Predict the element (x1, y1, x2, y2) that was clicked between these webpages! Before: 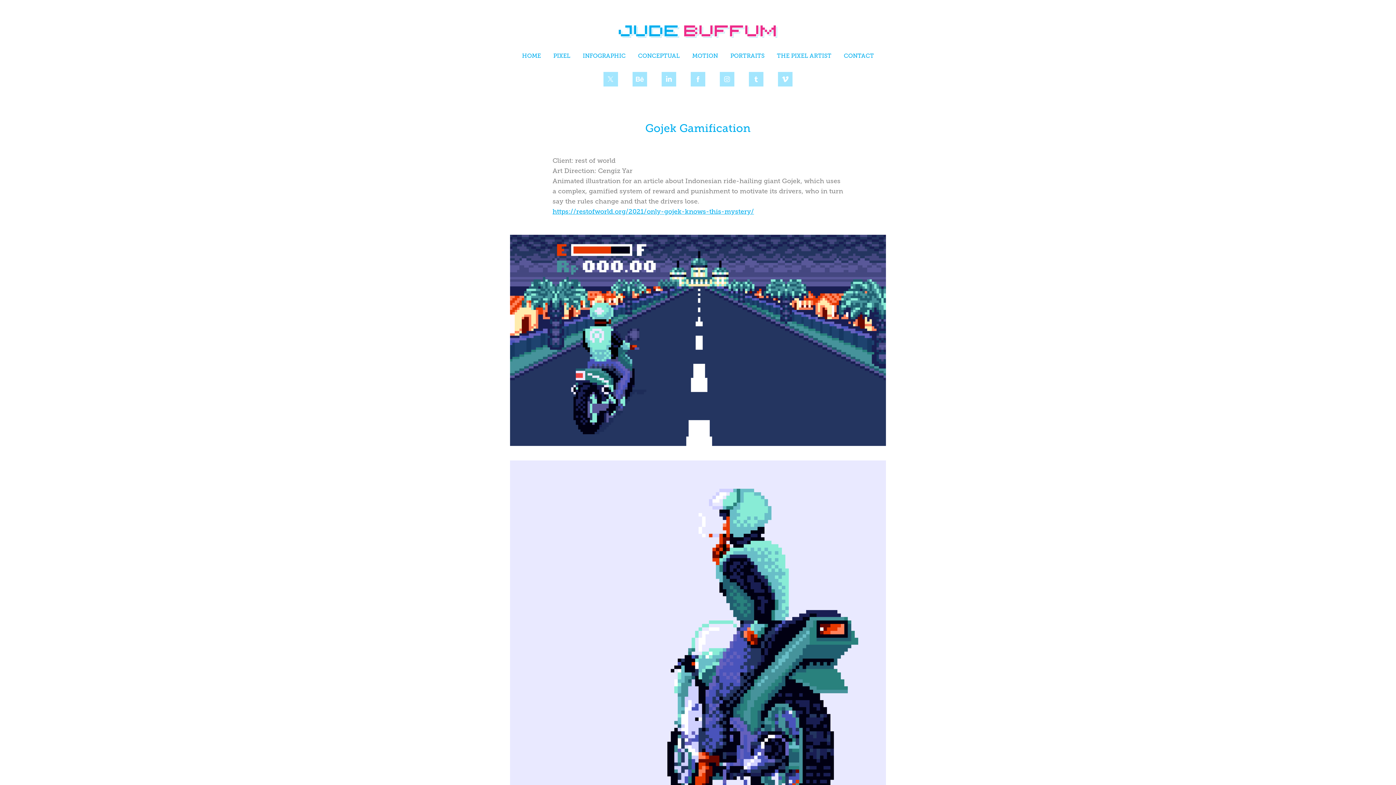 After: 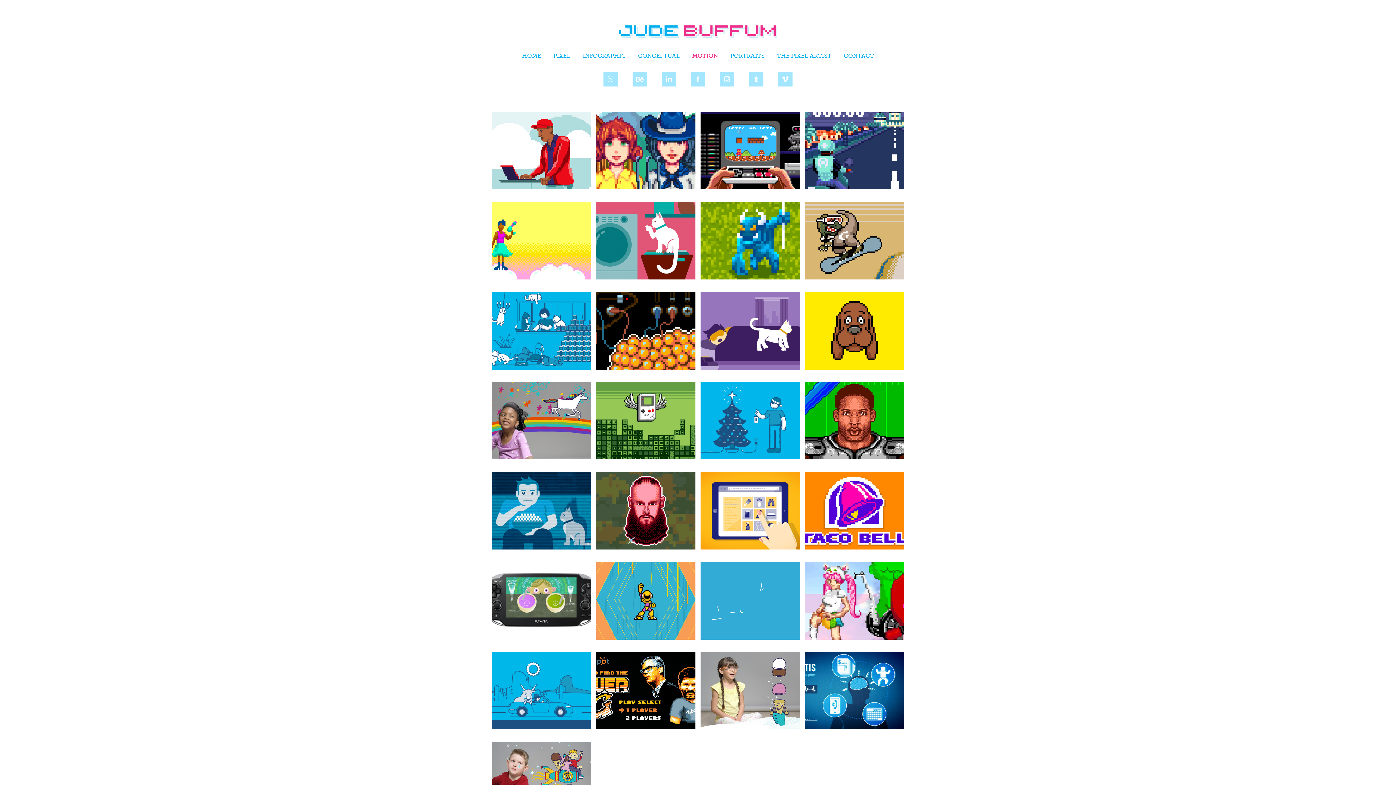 Action: bbox: (692, 52, 718, 59) label: MOTION